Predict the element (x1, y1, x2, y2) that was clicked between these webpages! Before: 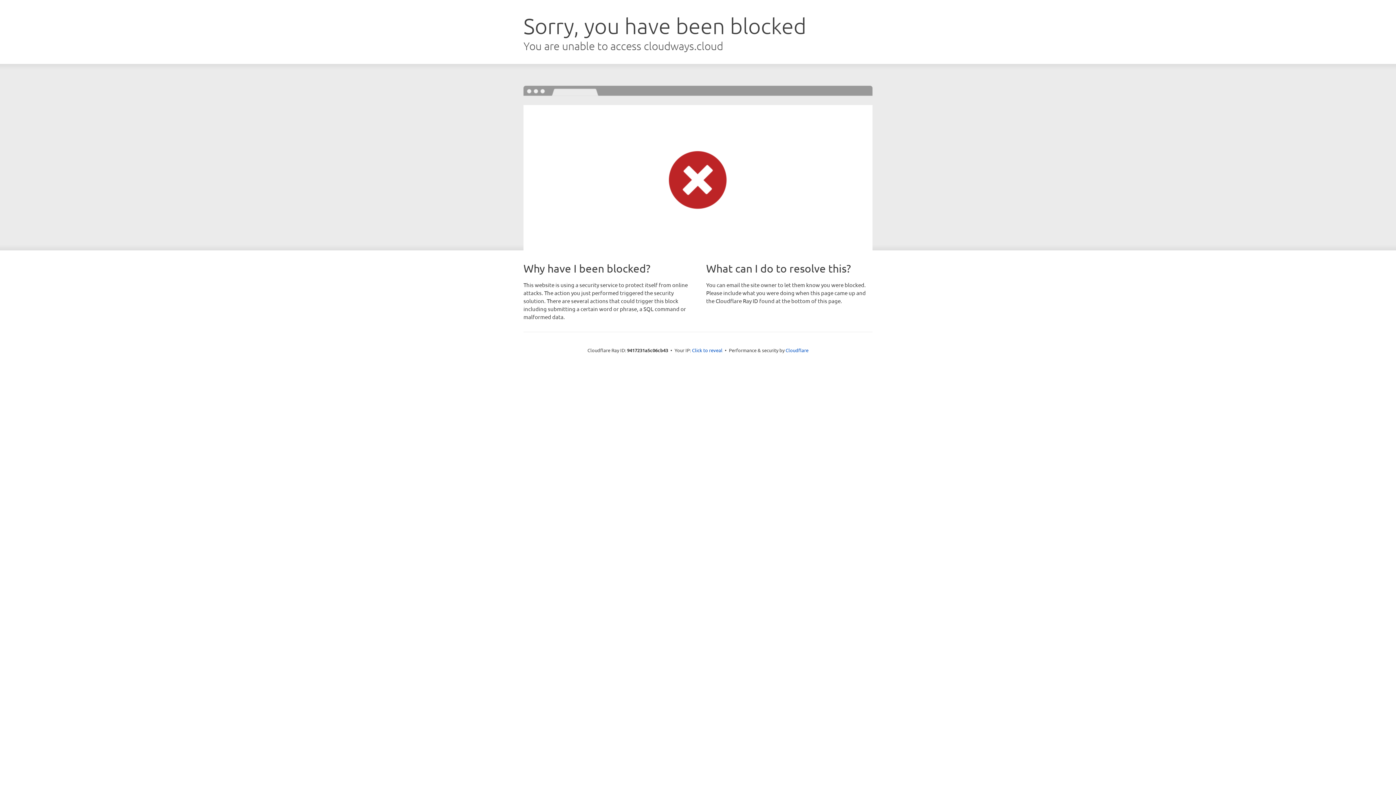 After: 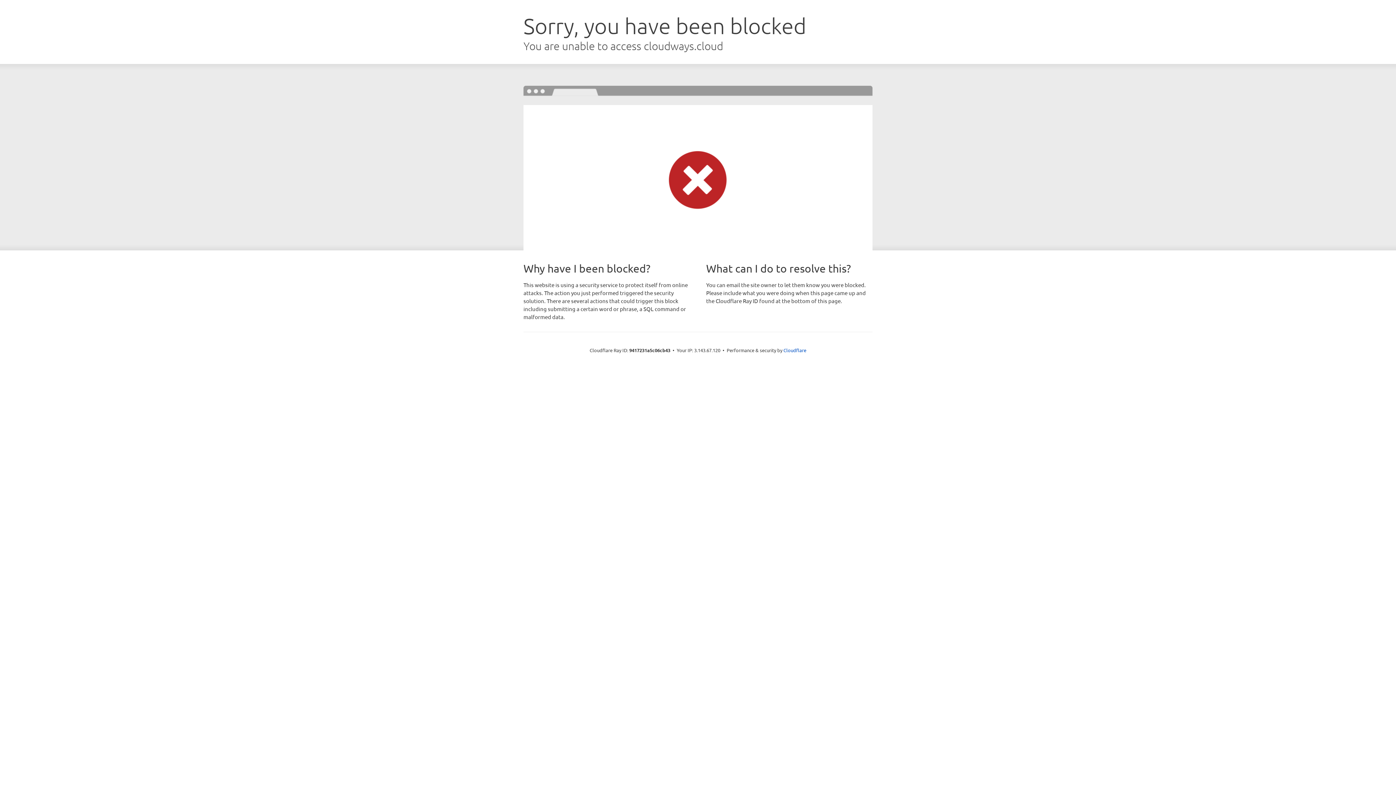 Action: bbox: (692, 346, 722, 353) label: Click to reveal